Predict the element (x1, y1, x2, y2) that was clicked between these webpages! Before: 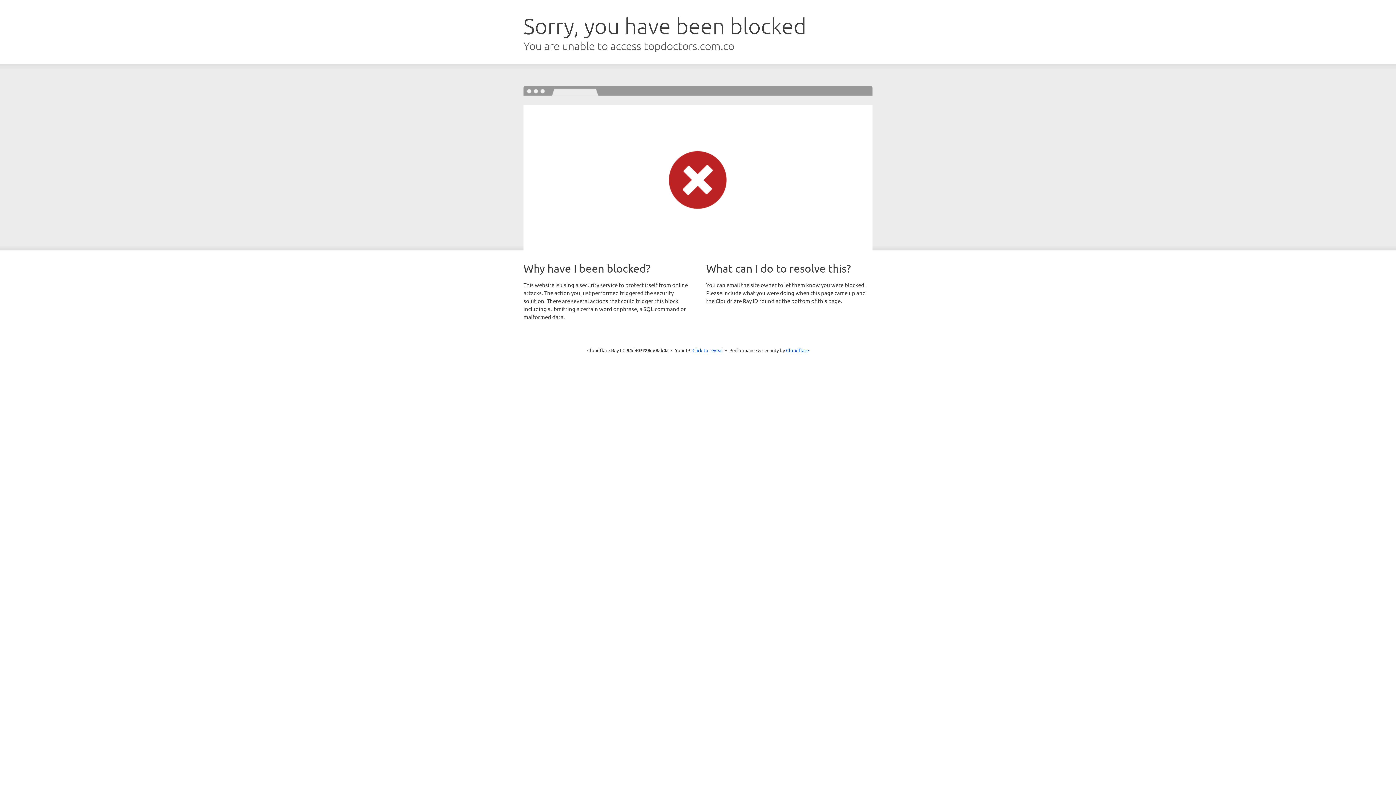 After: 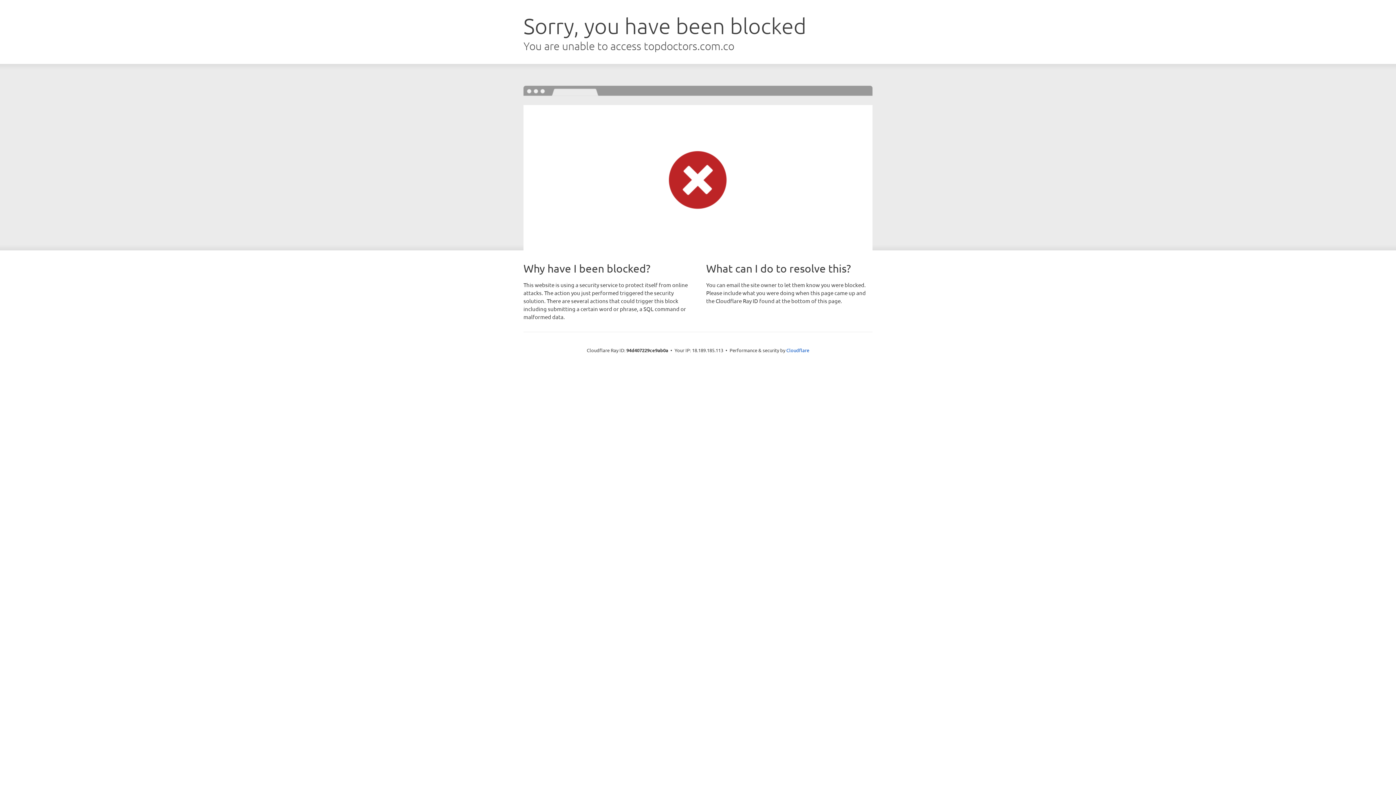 Action: label: Click to reveal bbox: (692, 346, 723, 353)